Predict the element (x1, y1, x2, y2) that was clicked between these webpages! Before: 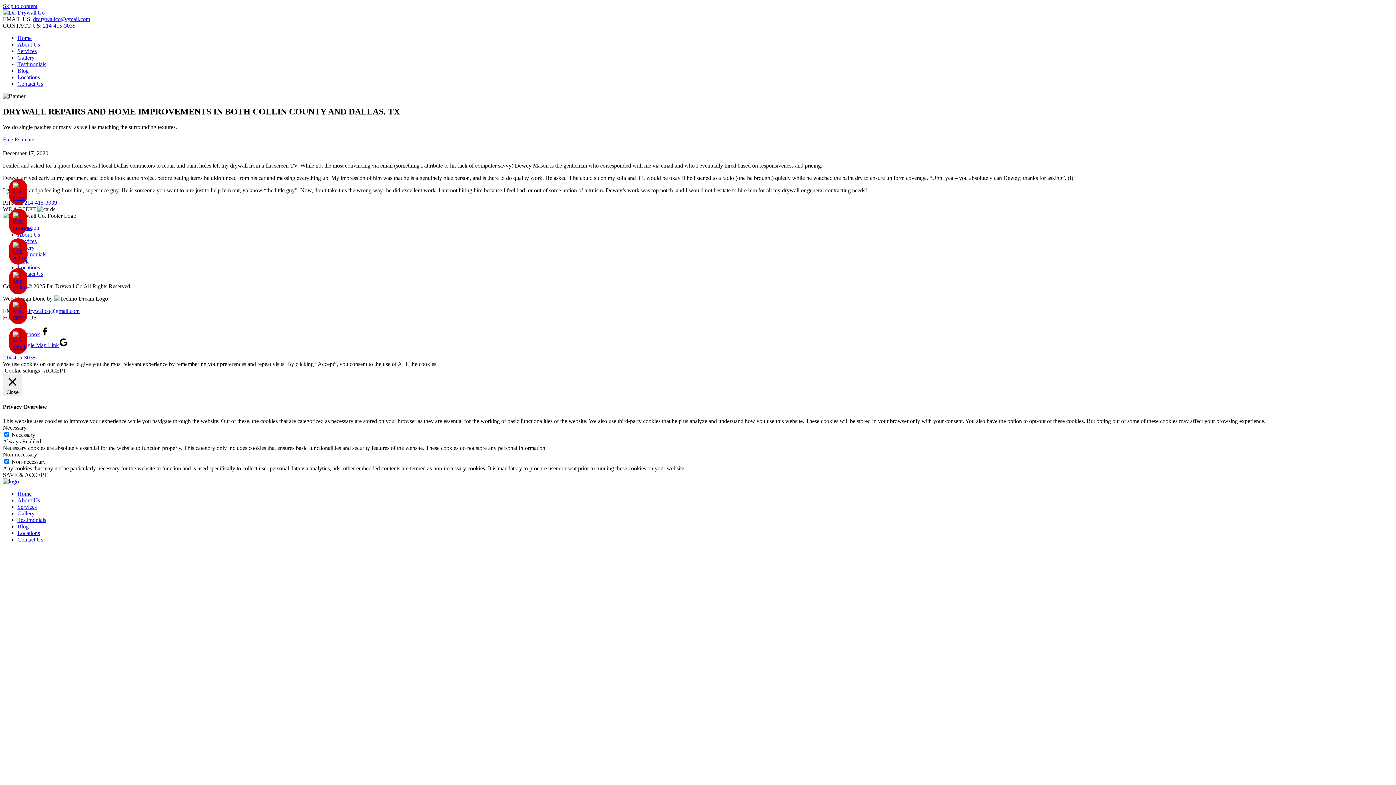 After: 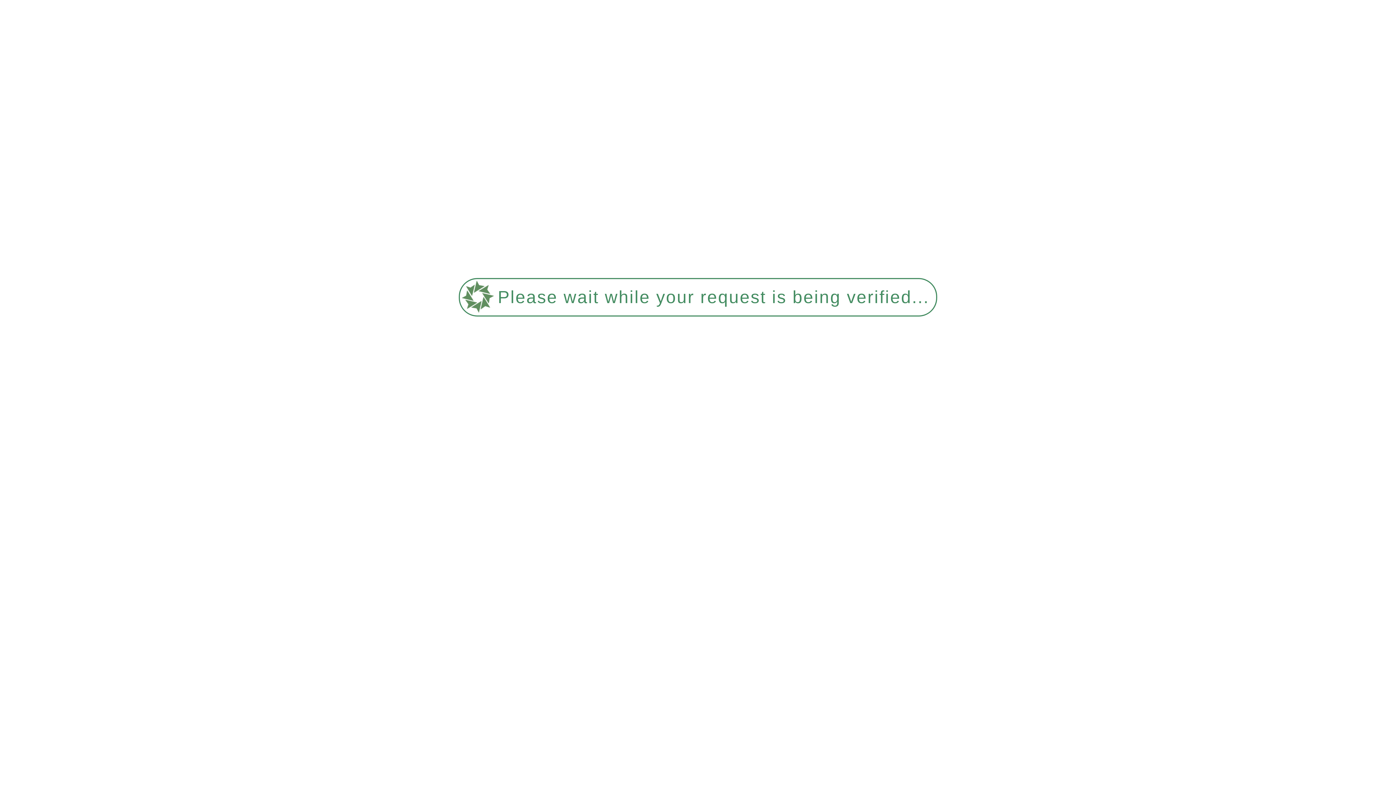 Action: bbox: (12, 314, 23, 320)